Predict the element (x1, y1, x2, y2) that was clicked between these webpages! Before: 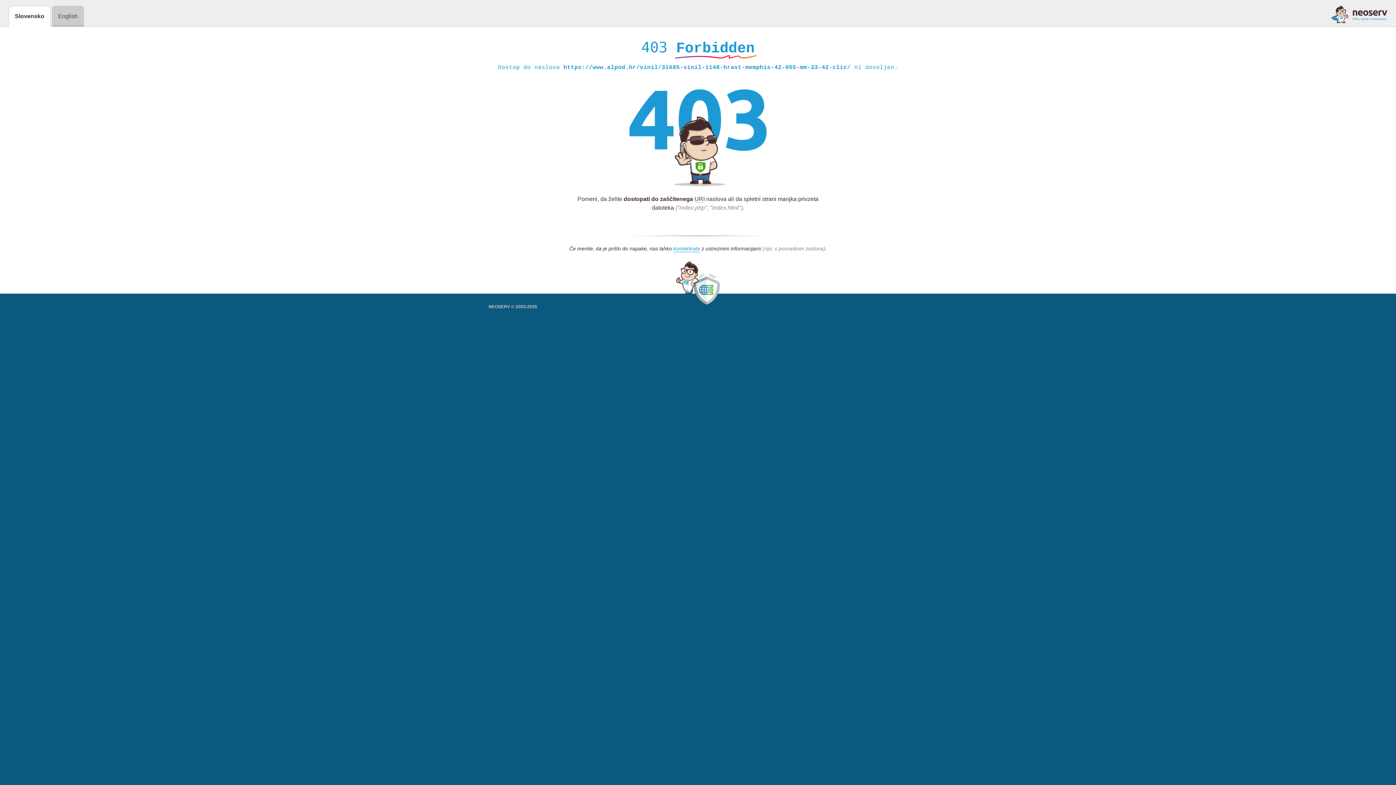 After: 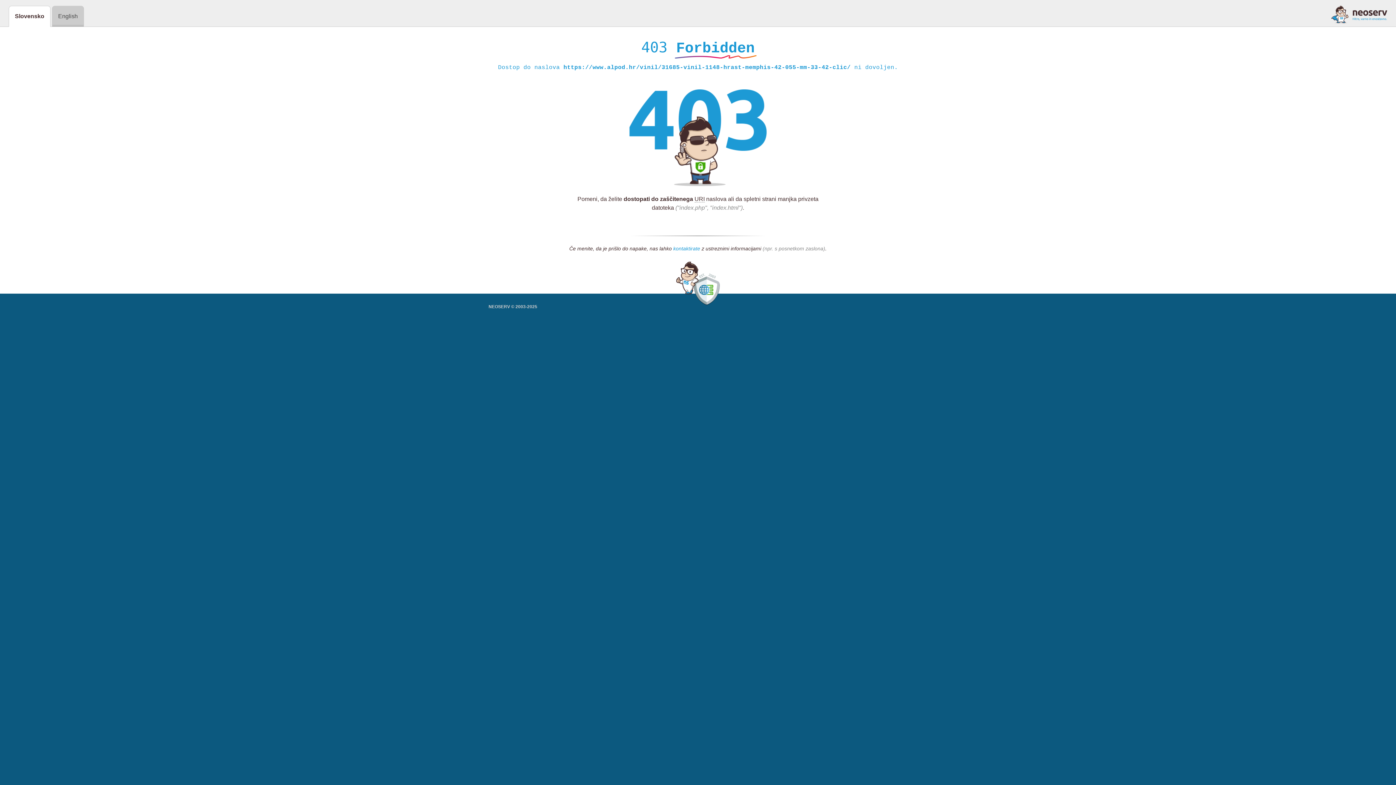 Action: label: kontaktirate bbox: (673, 245, 700, 252)